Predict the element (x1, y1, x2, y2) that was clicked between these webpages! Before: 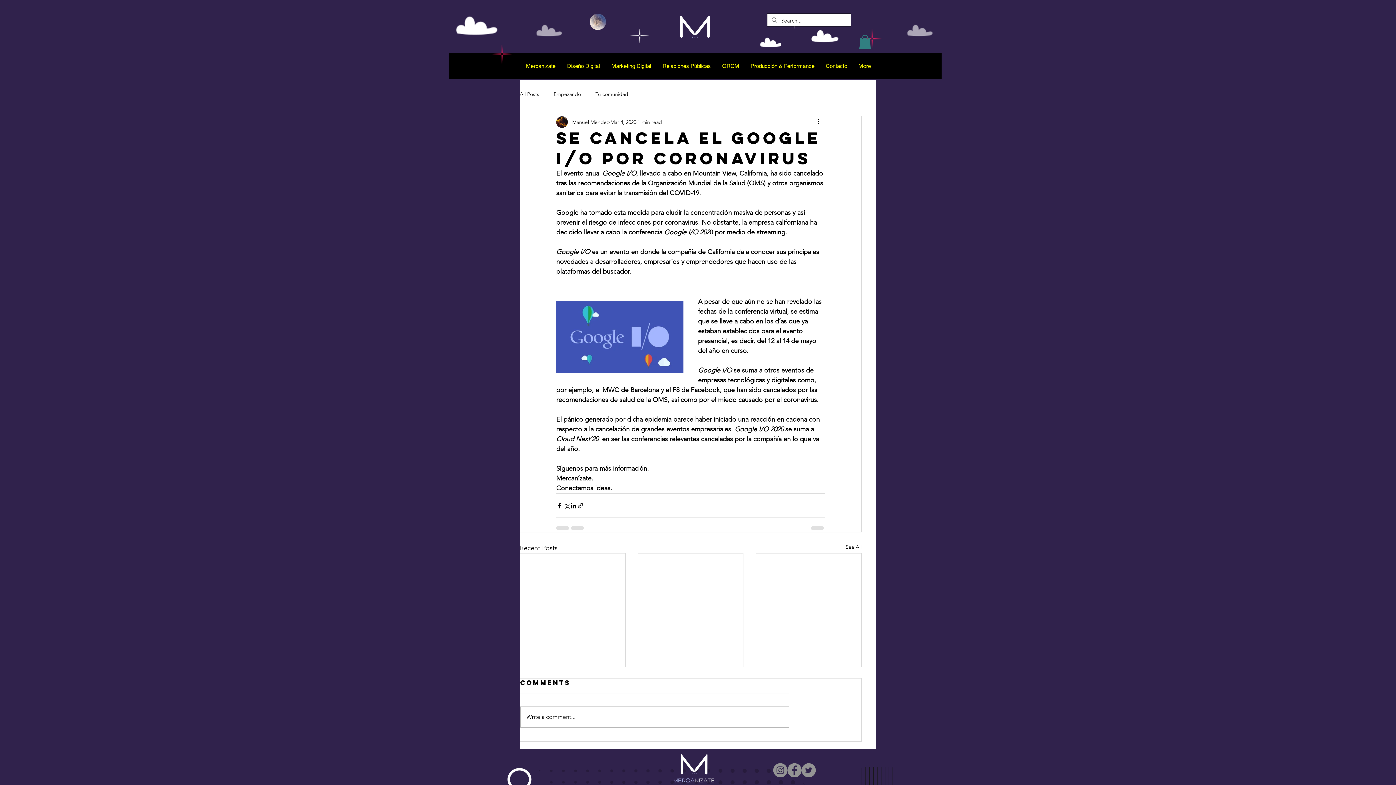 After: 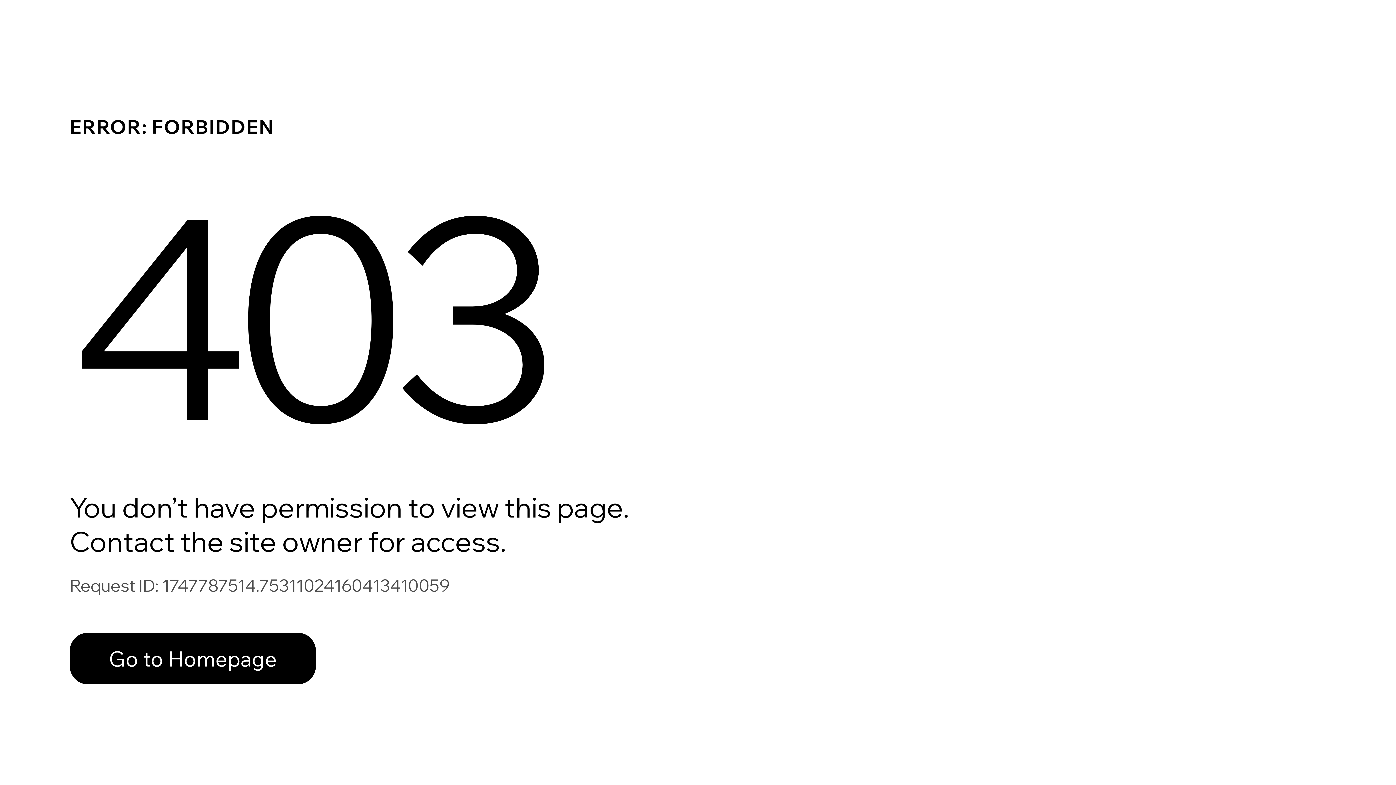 Action: label: Manuel Mèndez bbox: (572, 118, 609, 126)